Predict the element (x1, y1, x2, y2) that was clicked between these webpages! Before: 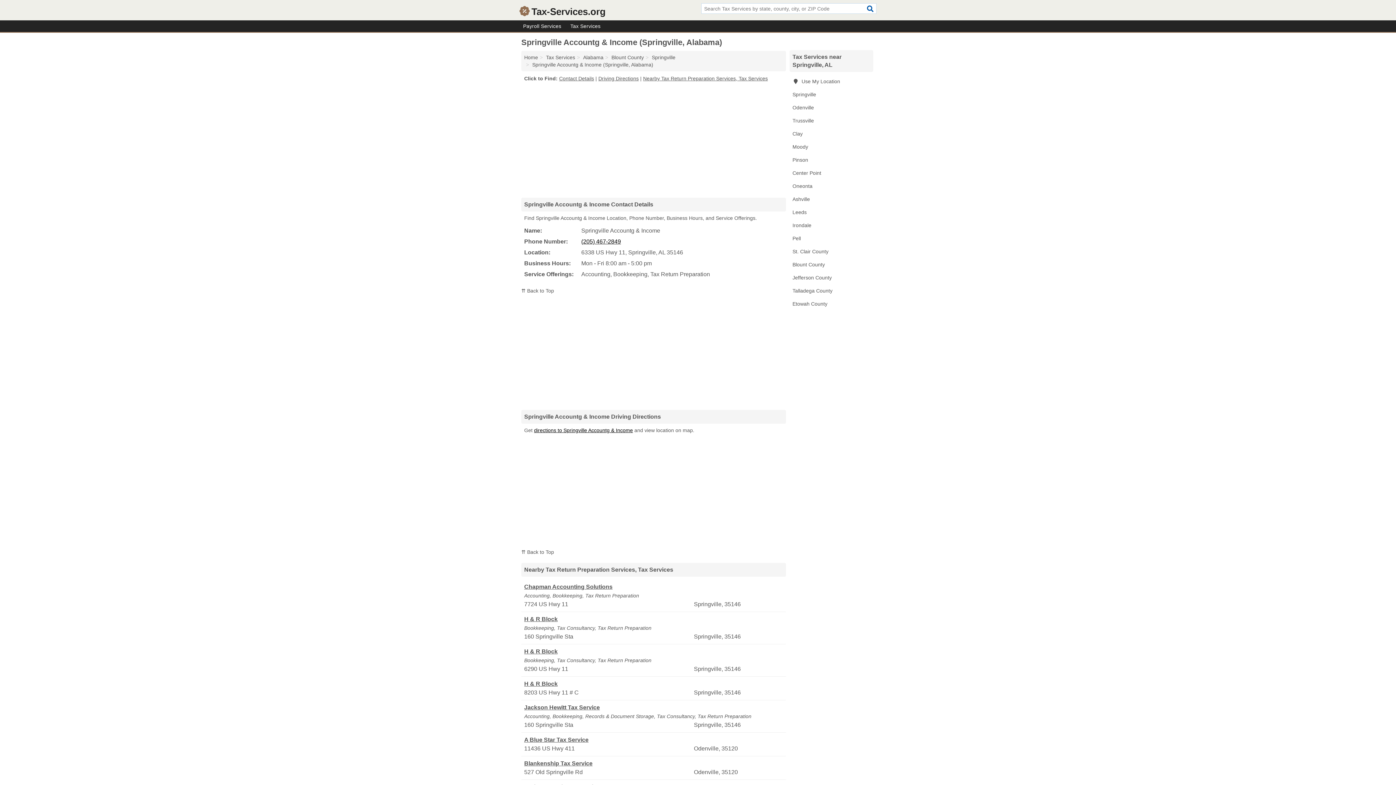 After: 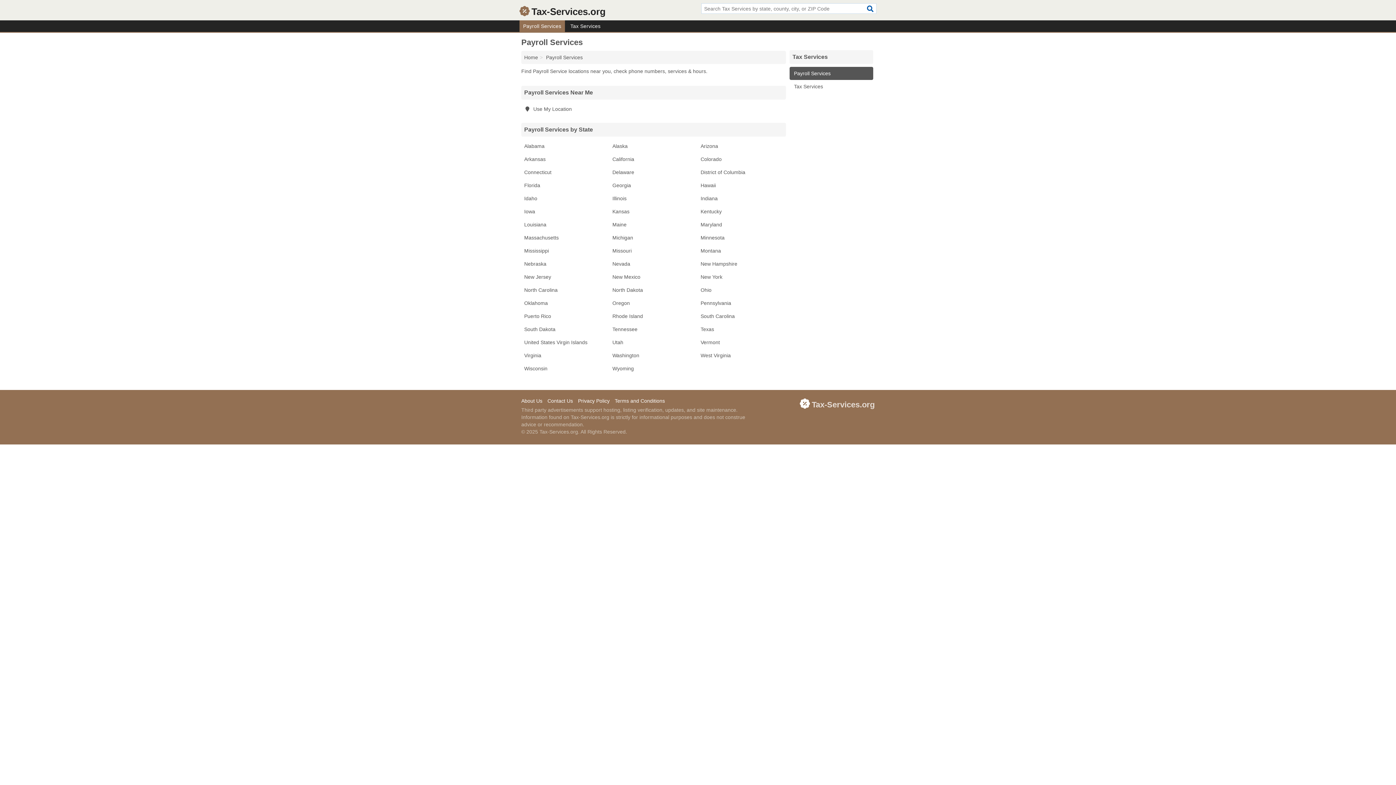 Action: bbox: (519, 20, 565, 32) label: Payroll Services